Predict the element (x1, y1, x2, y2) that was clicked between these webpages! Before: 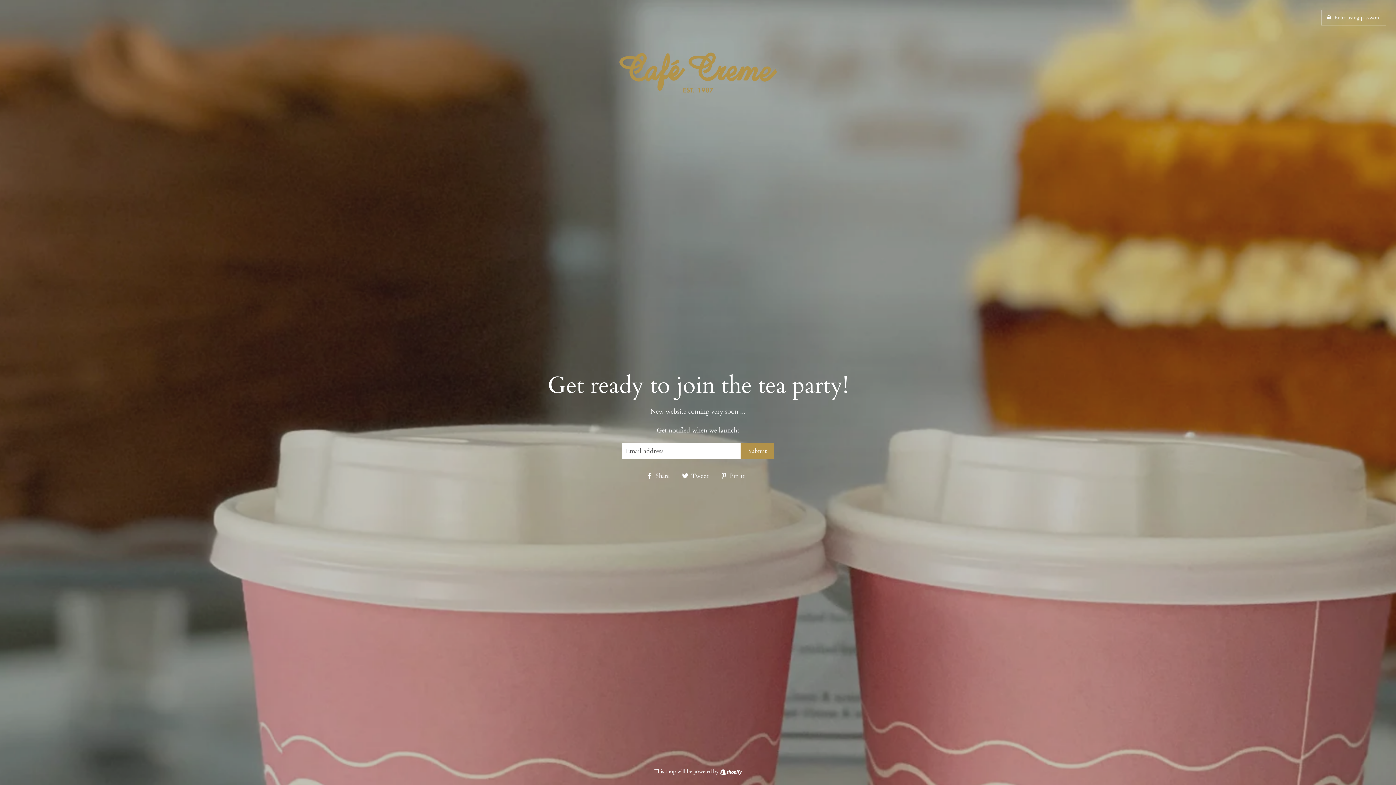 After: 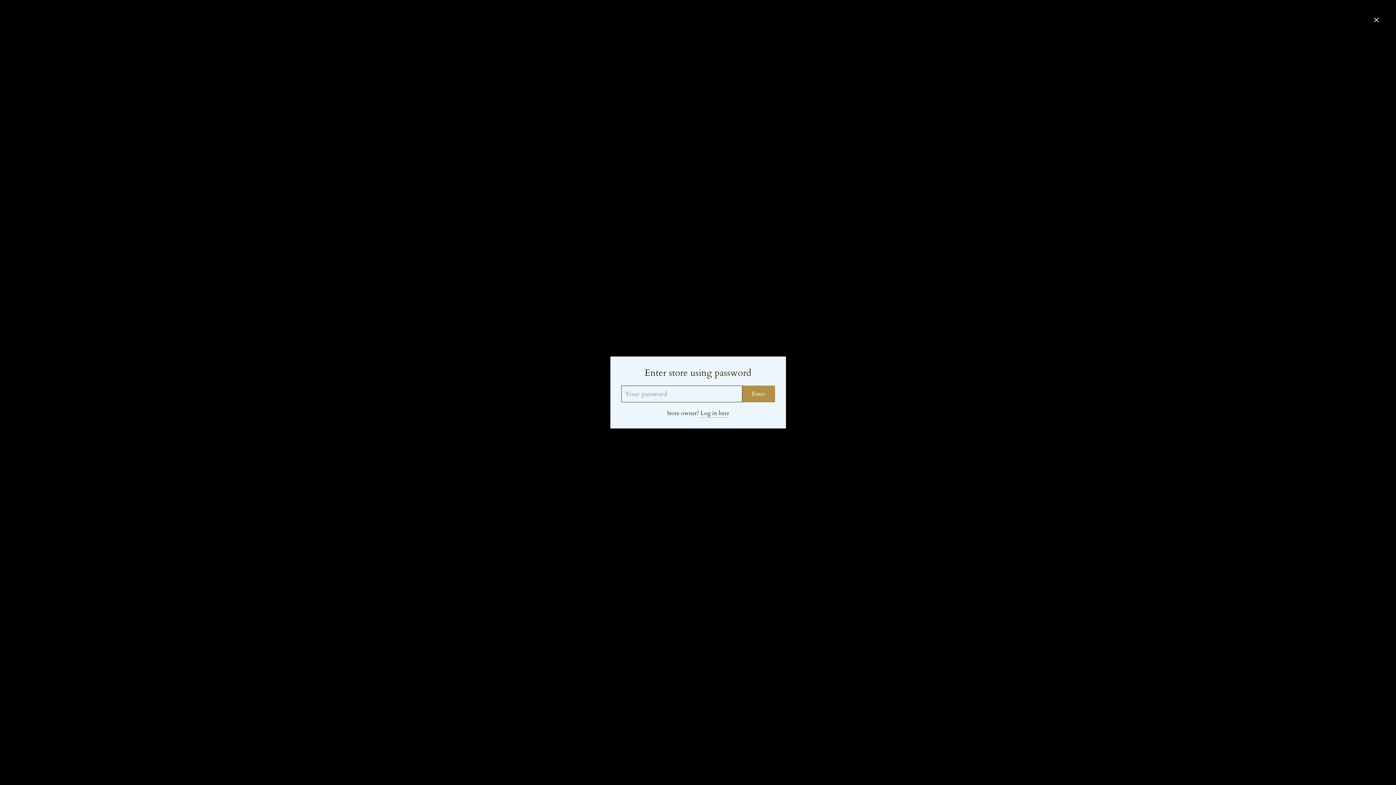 Action: label:  Enter using password bbox: (1321, 9, 1386, 25)